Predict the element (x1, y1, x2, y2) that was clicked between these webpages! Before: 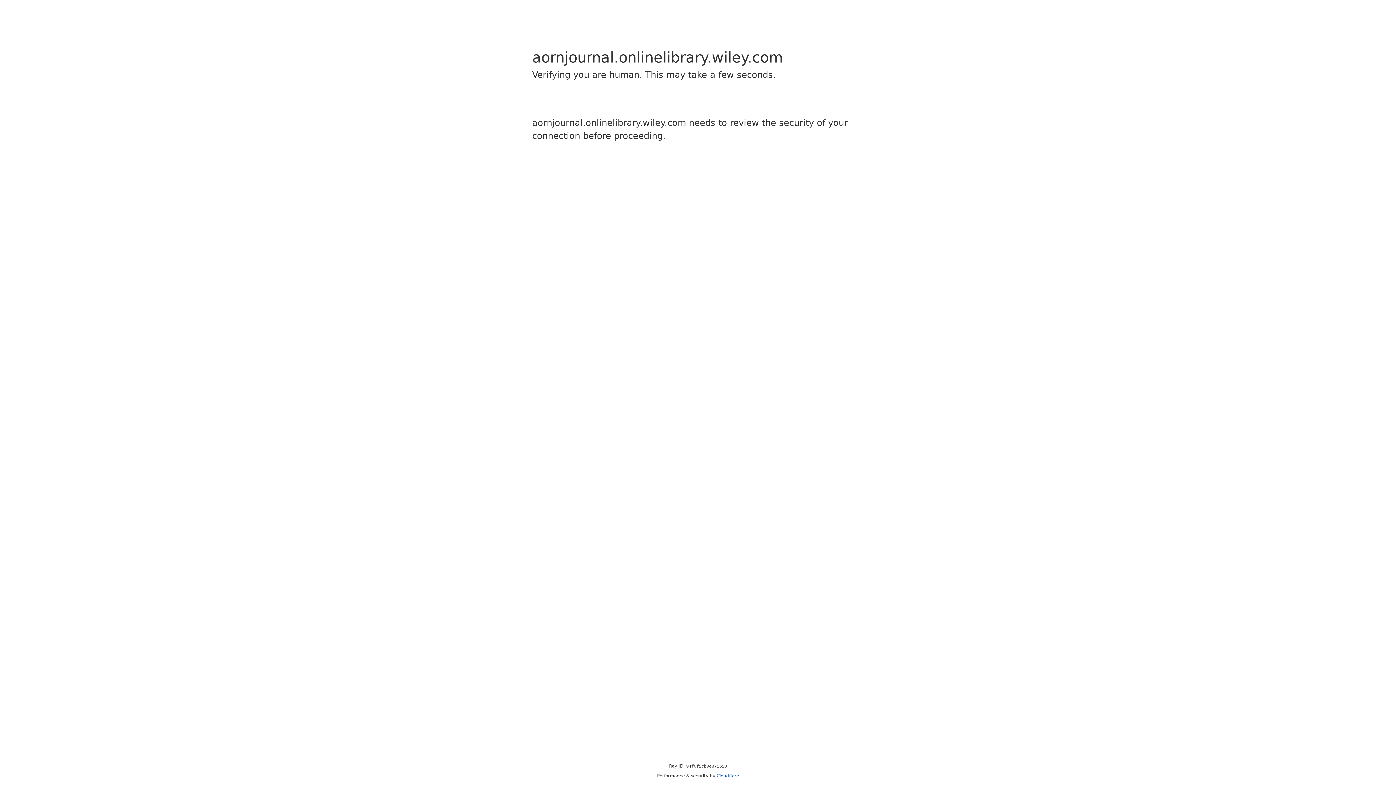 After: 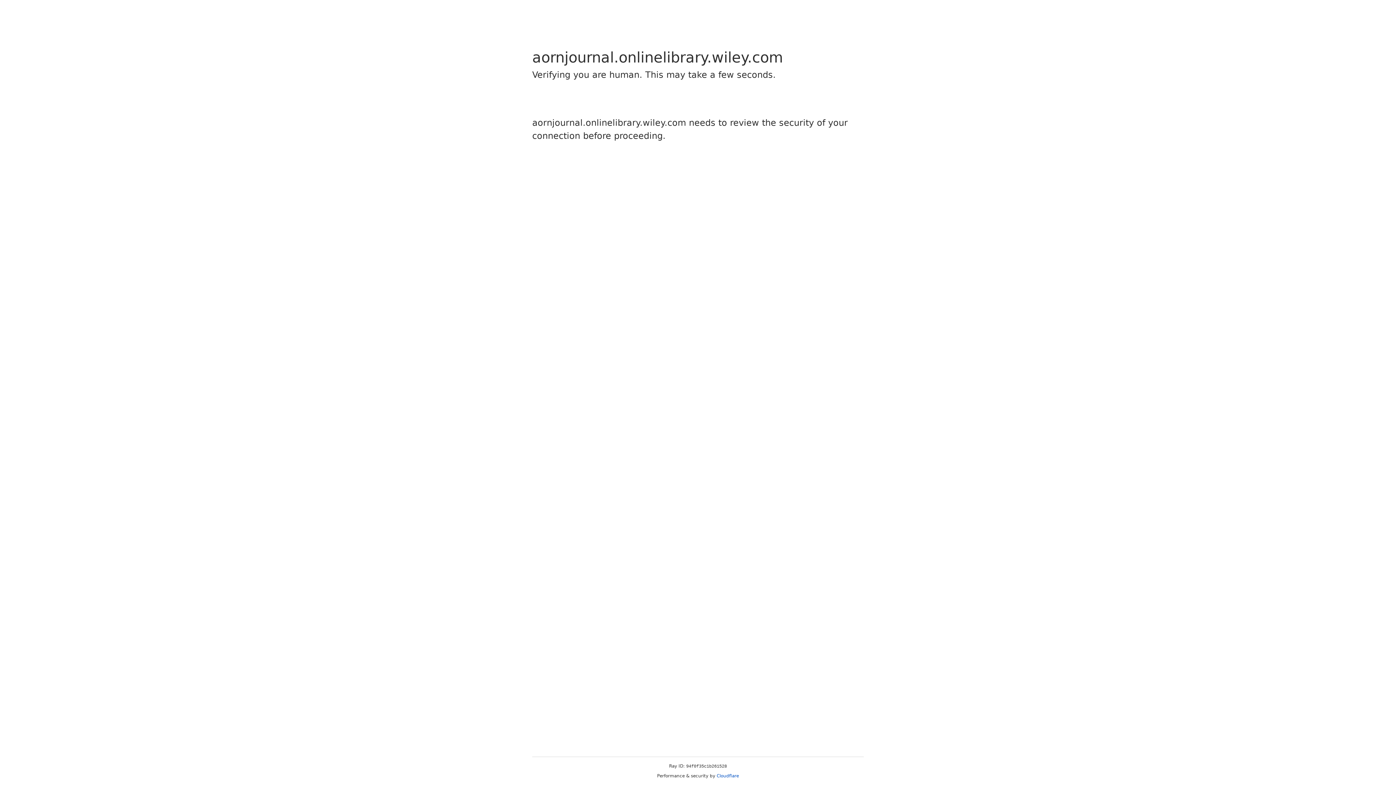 Action: bbox: (716, 773, 739, 778) label: Cloudflare